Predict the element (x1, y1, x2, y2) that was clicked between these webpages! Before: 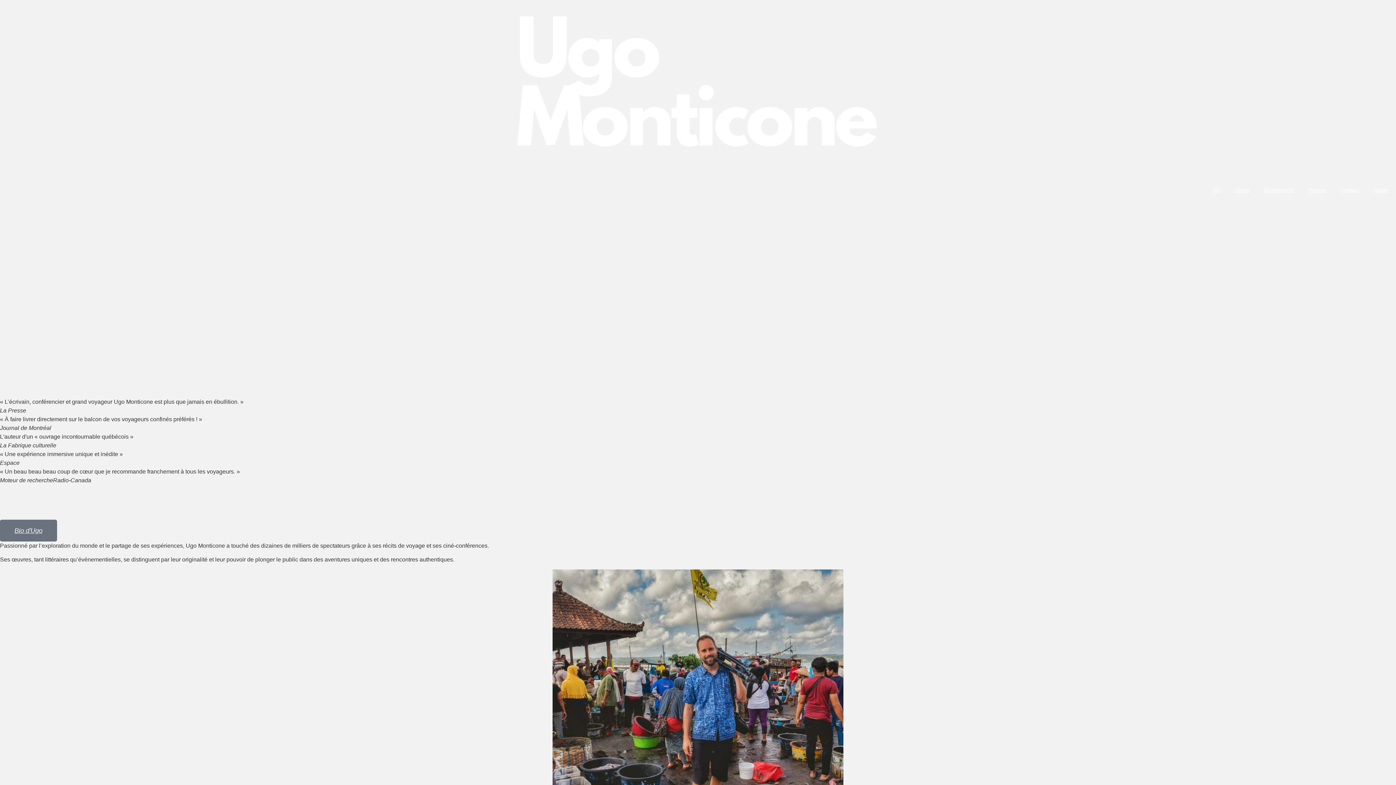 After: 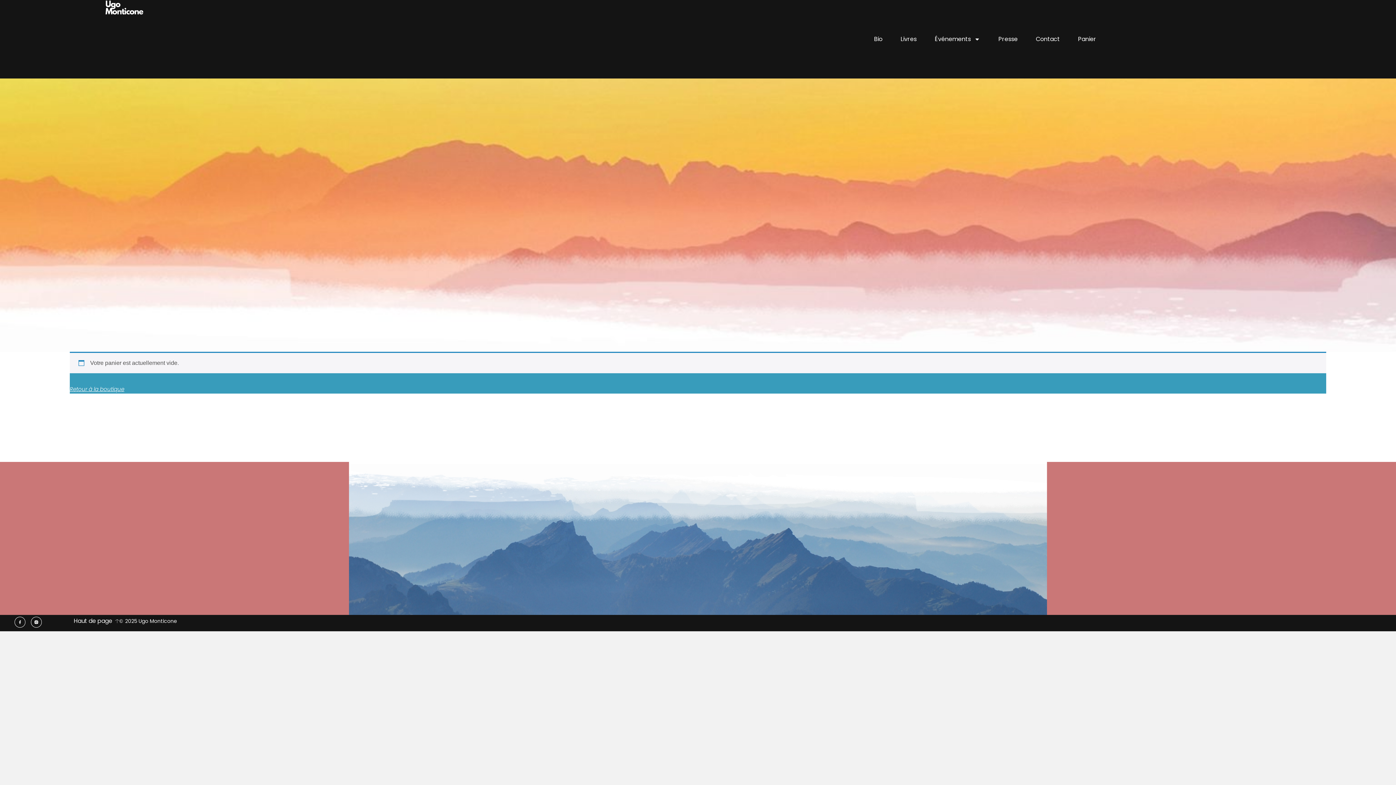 Action: label: Panier bbox: (1366, 181, 1396, 198)